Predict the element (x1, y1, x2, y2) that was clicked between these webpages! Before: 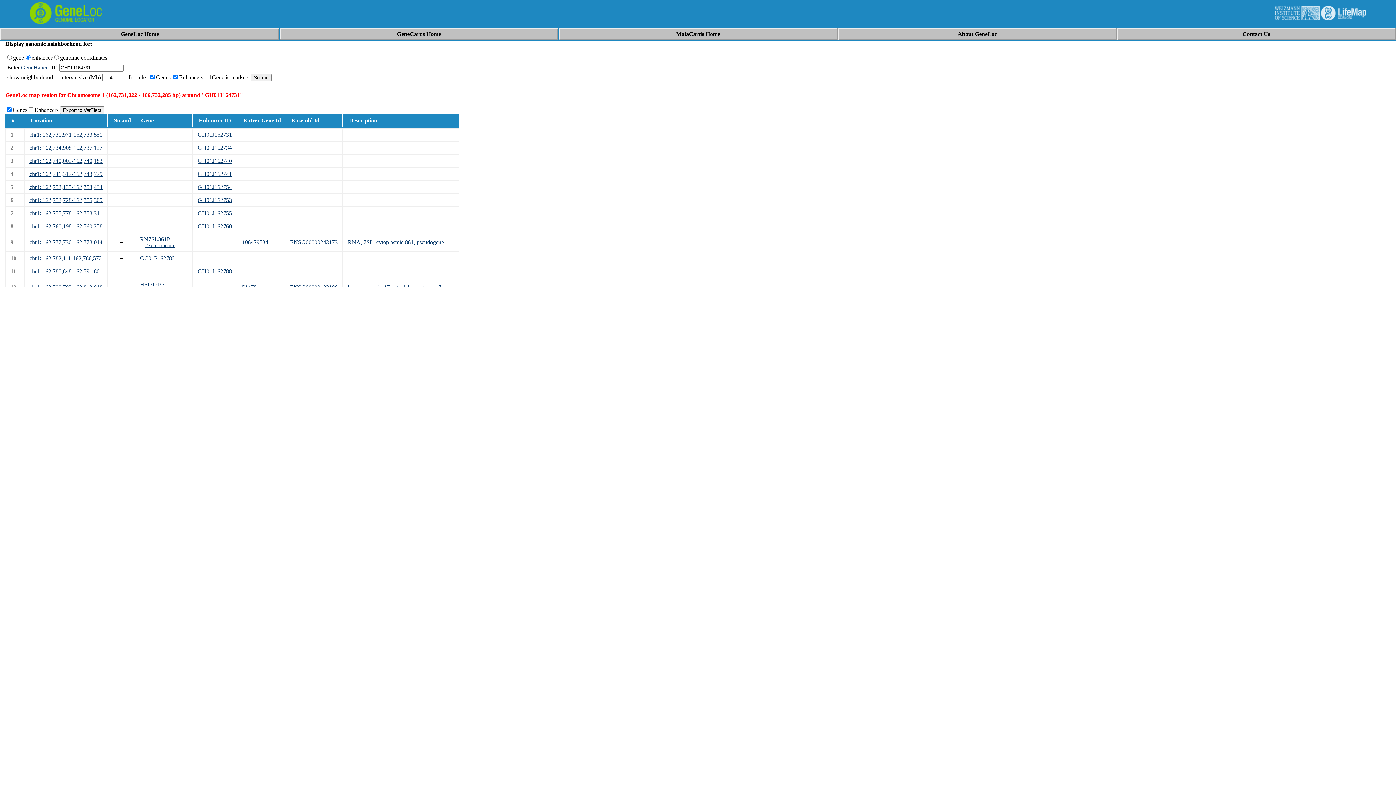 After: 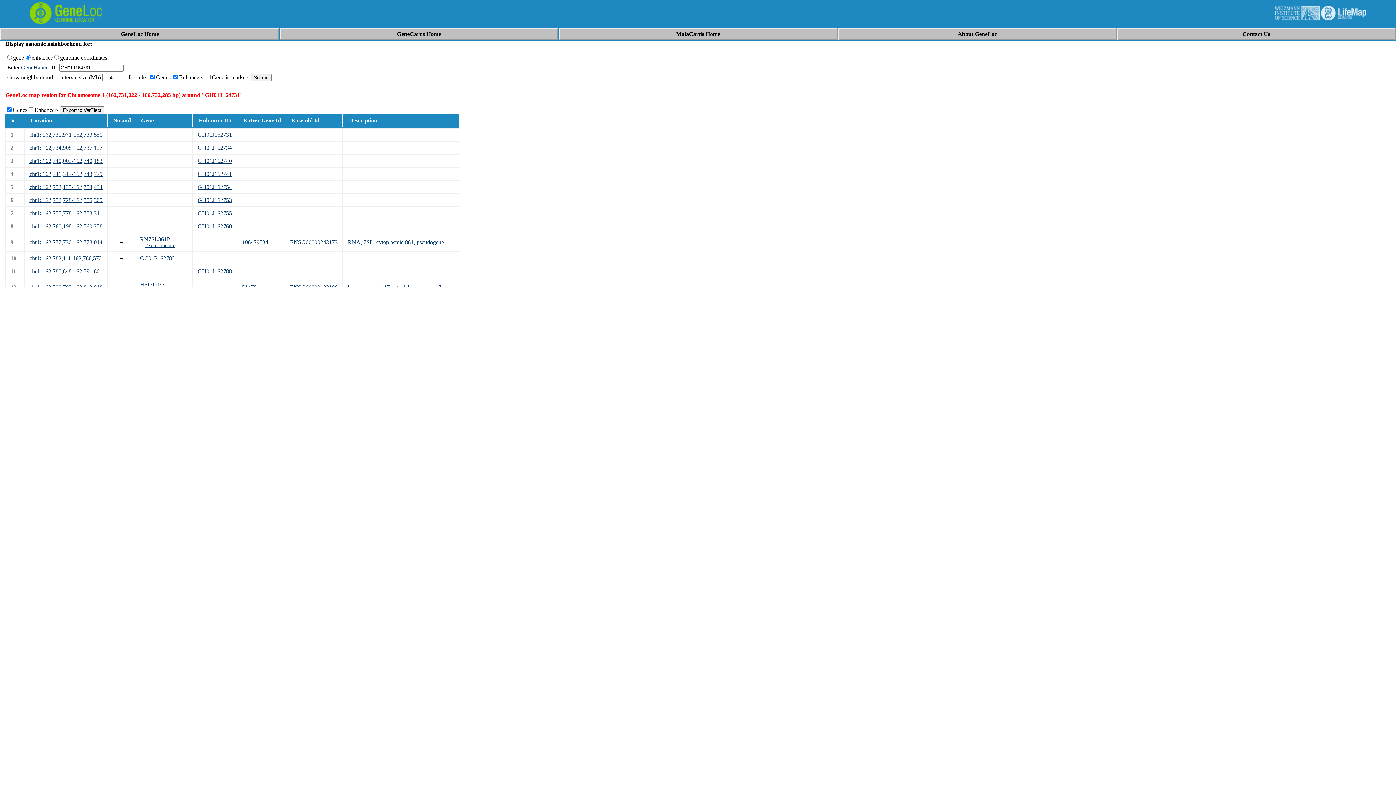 Action: label: GH01J162731 bbox: (197, 131, 232, 137)